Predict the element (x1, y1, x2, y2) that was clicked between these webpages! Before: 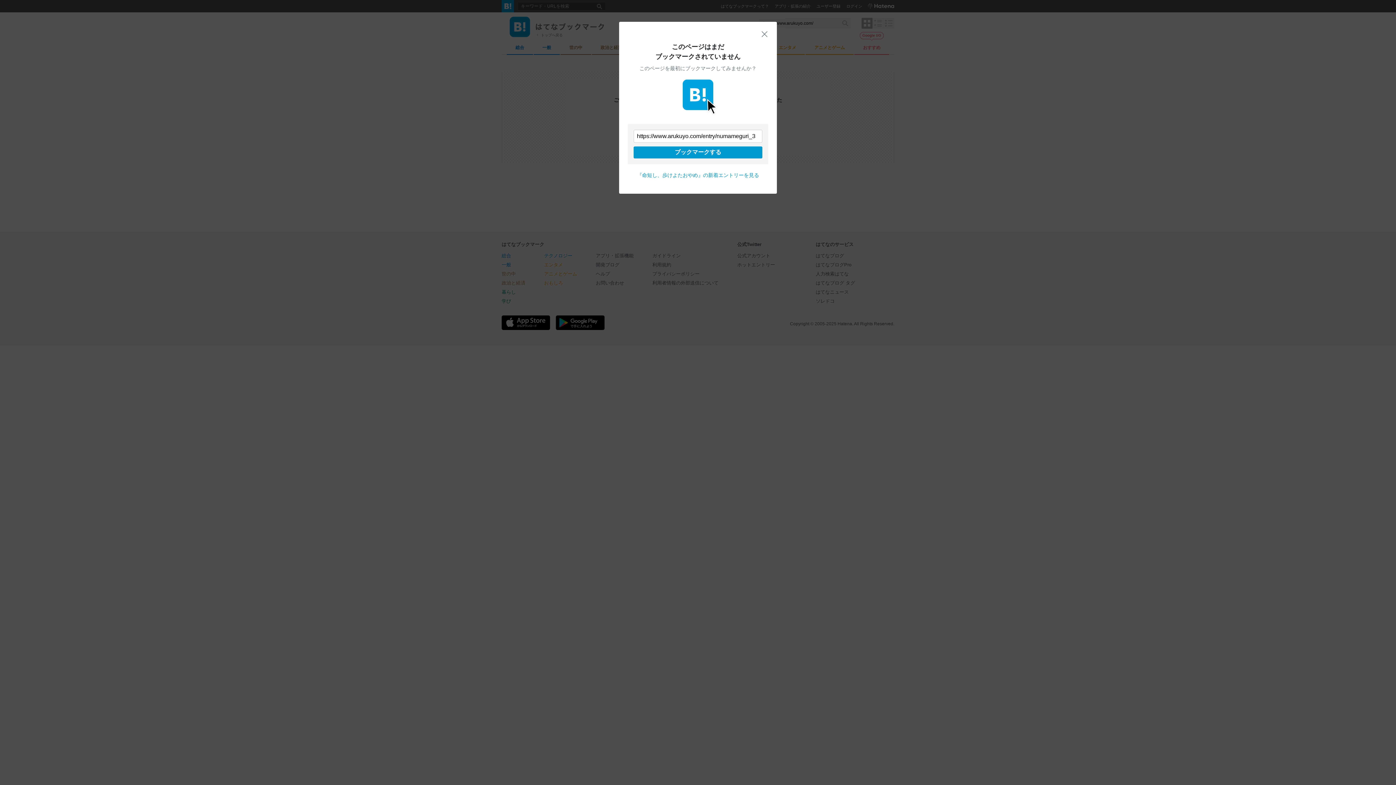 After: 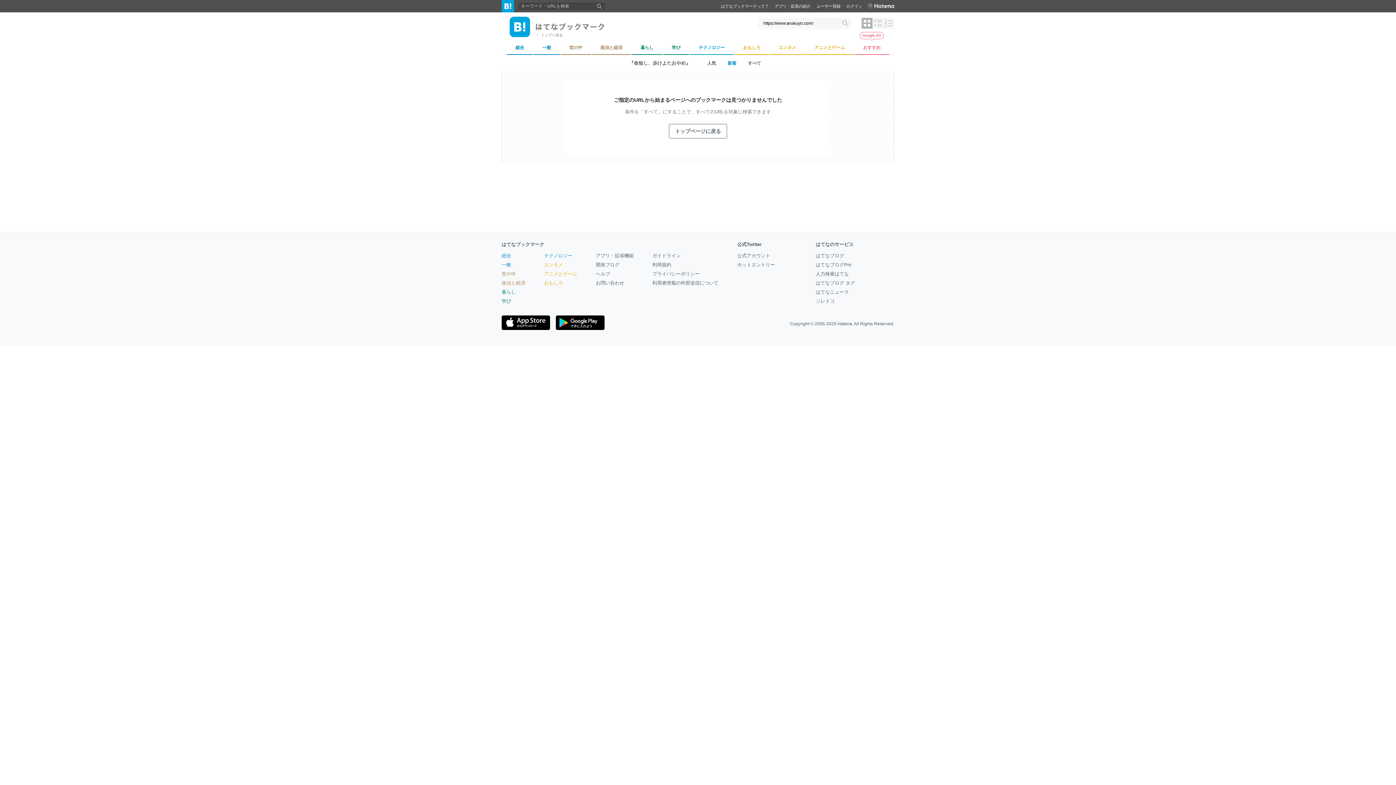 Action: bbox: (637, 172, 759, 178) label: 『命短し、歩けよたおやめ』の新着エントリーを見る